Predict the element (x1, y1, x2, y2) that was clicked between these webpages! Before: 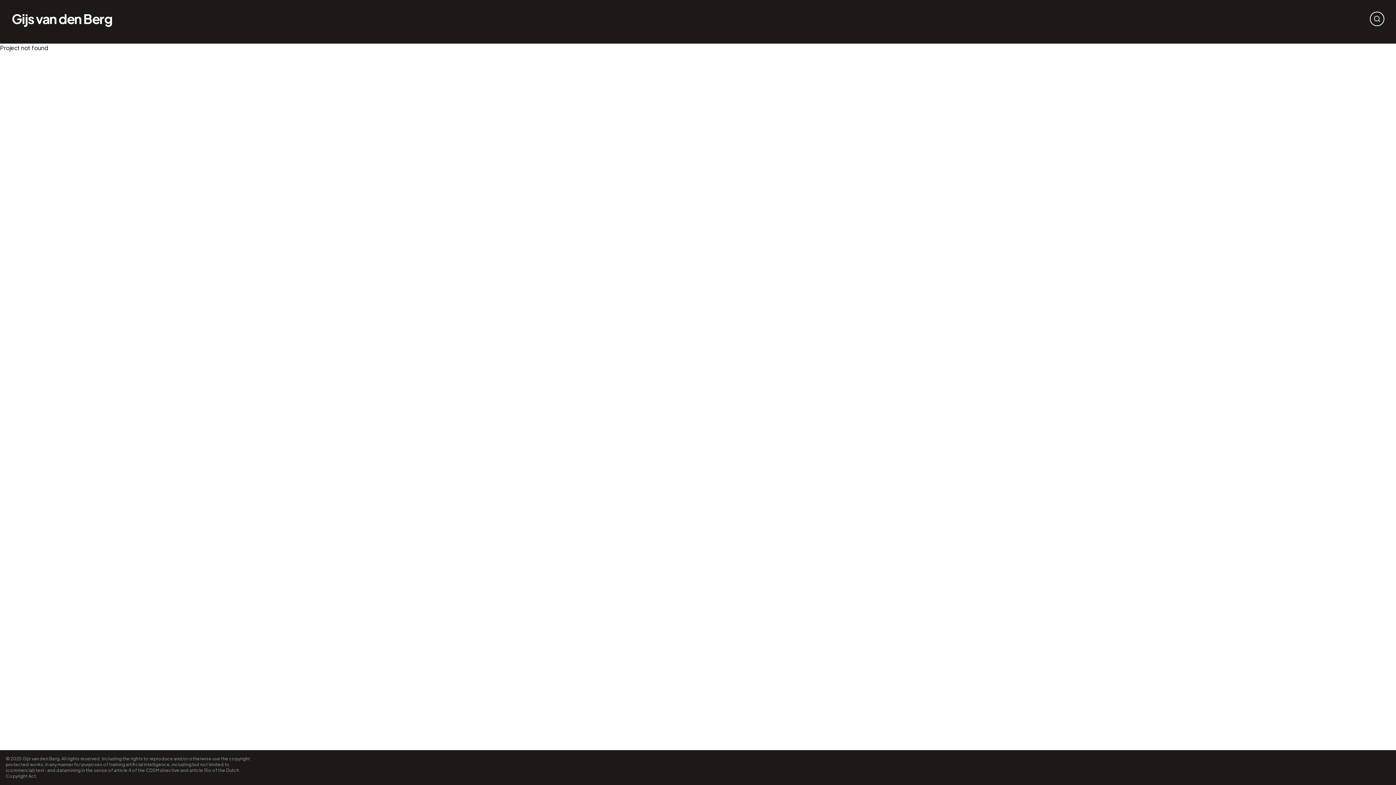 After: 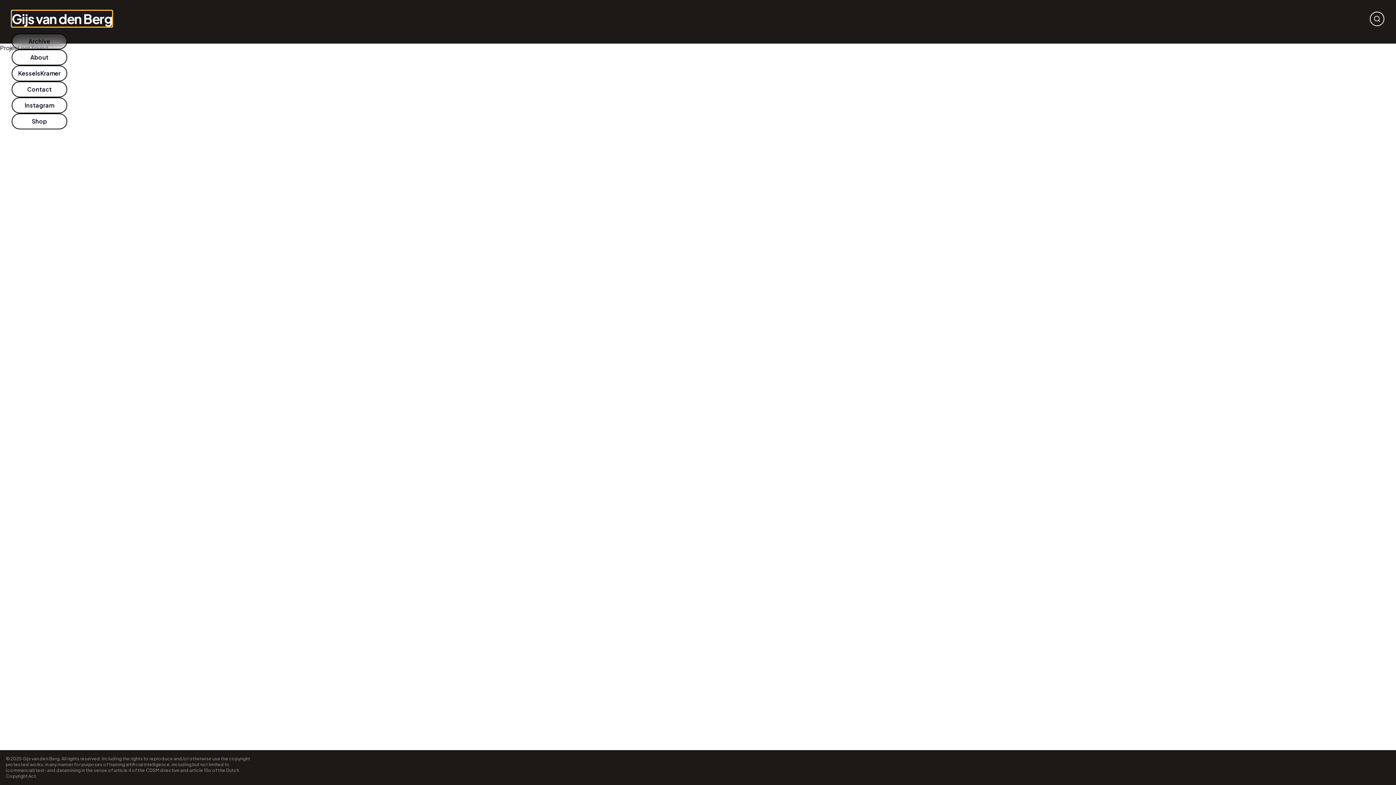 Action: label: Gijs van den Berg bbox: (11, 11, 112, 26)